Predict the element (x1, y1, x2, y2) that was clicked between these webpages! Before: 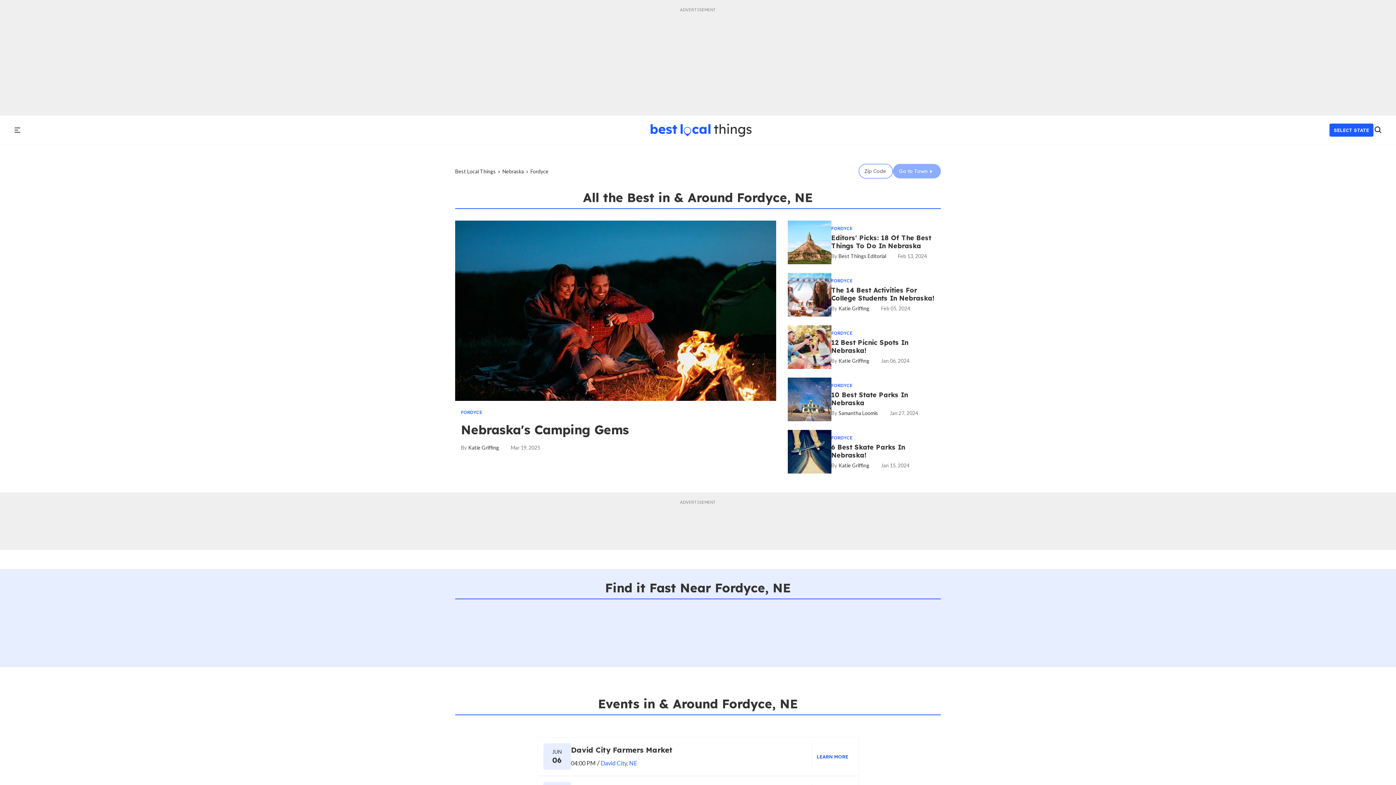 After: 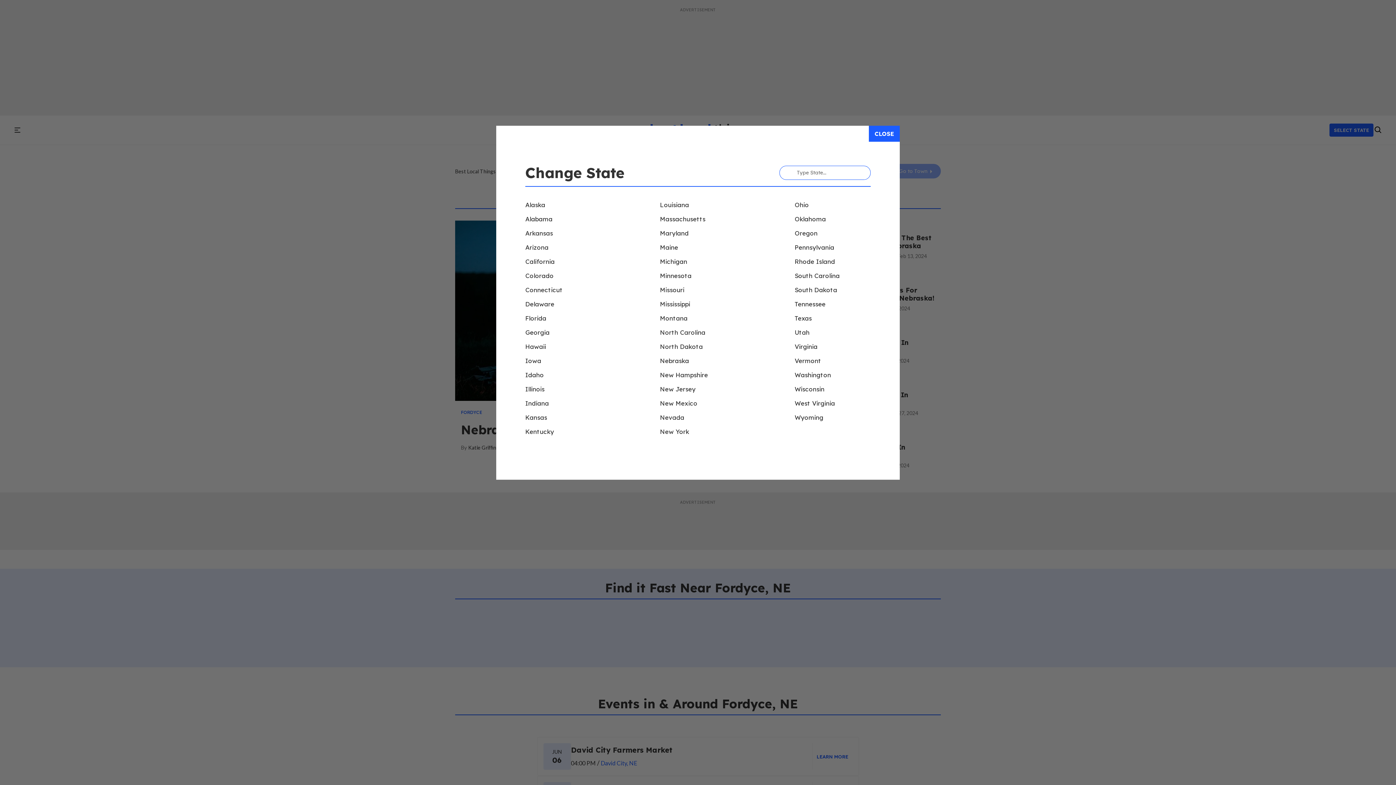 Action: label: SELECT STATE bbox: (1329, 123, 1373, 136)